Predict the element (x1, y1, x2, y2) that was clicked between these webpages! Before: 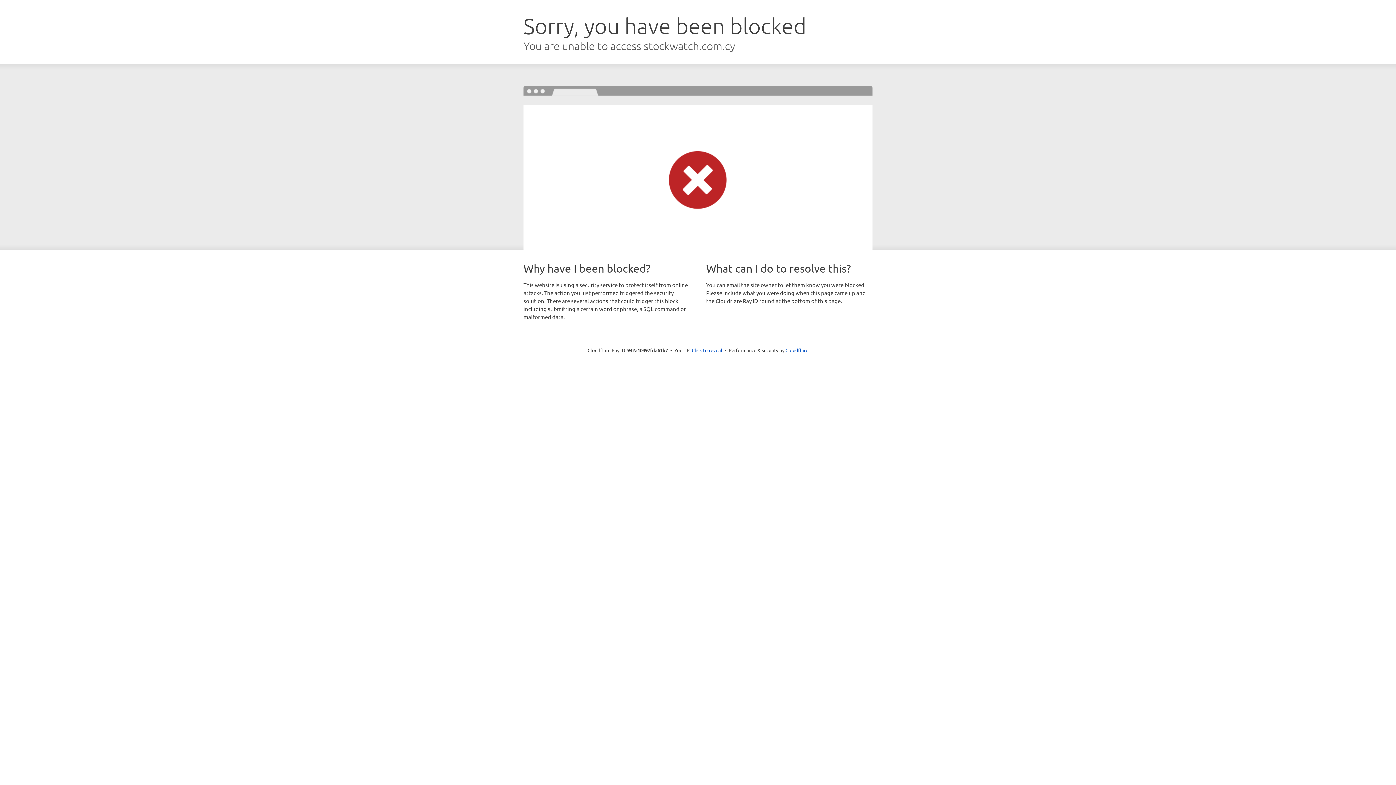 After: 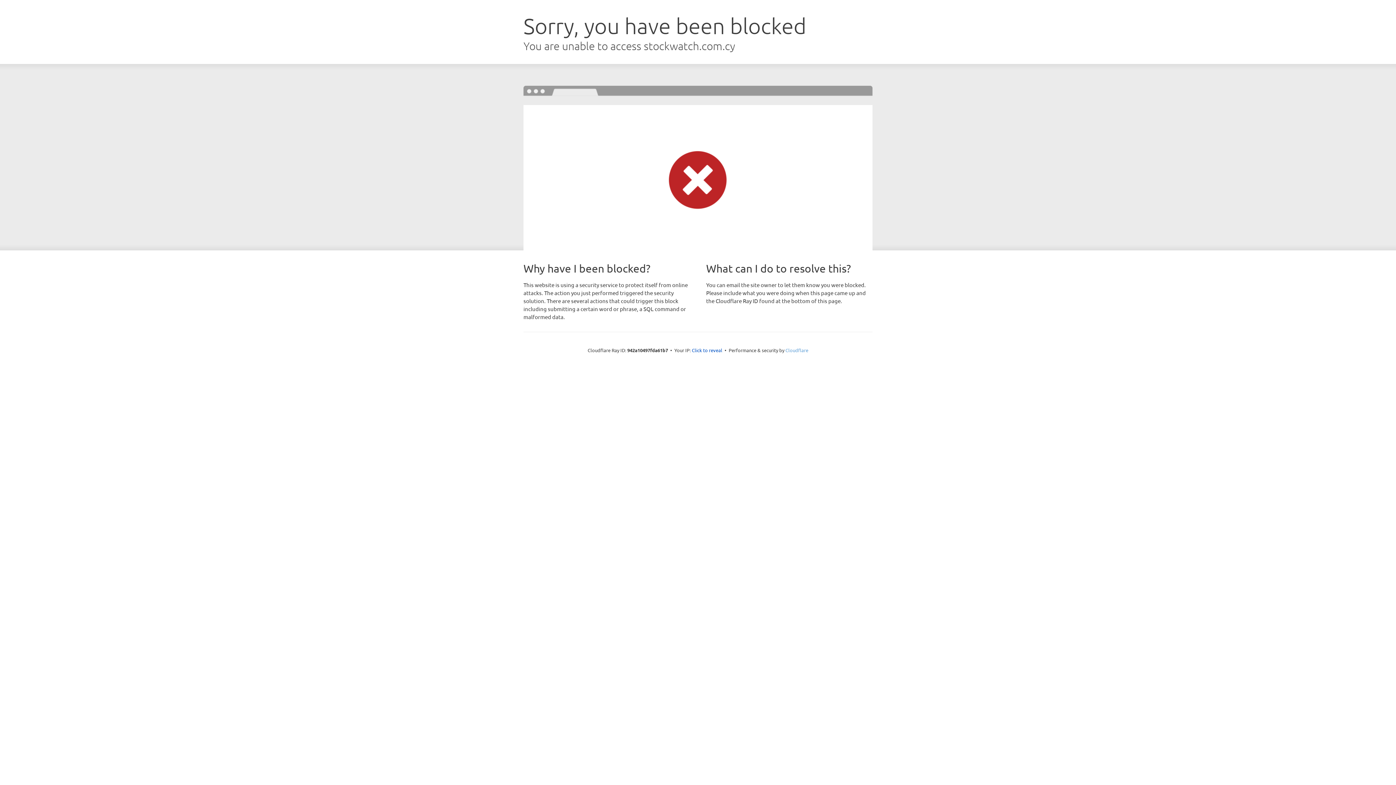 Action: bbox: (785, 347, 808, 353) label: Cloudflare